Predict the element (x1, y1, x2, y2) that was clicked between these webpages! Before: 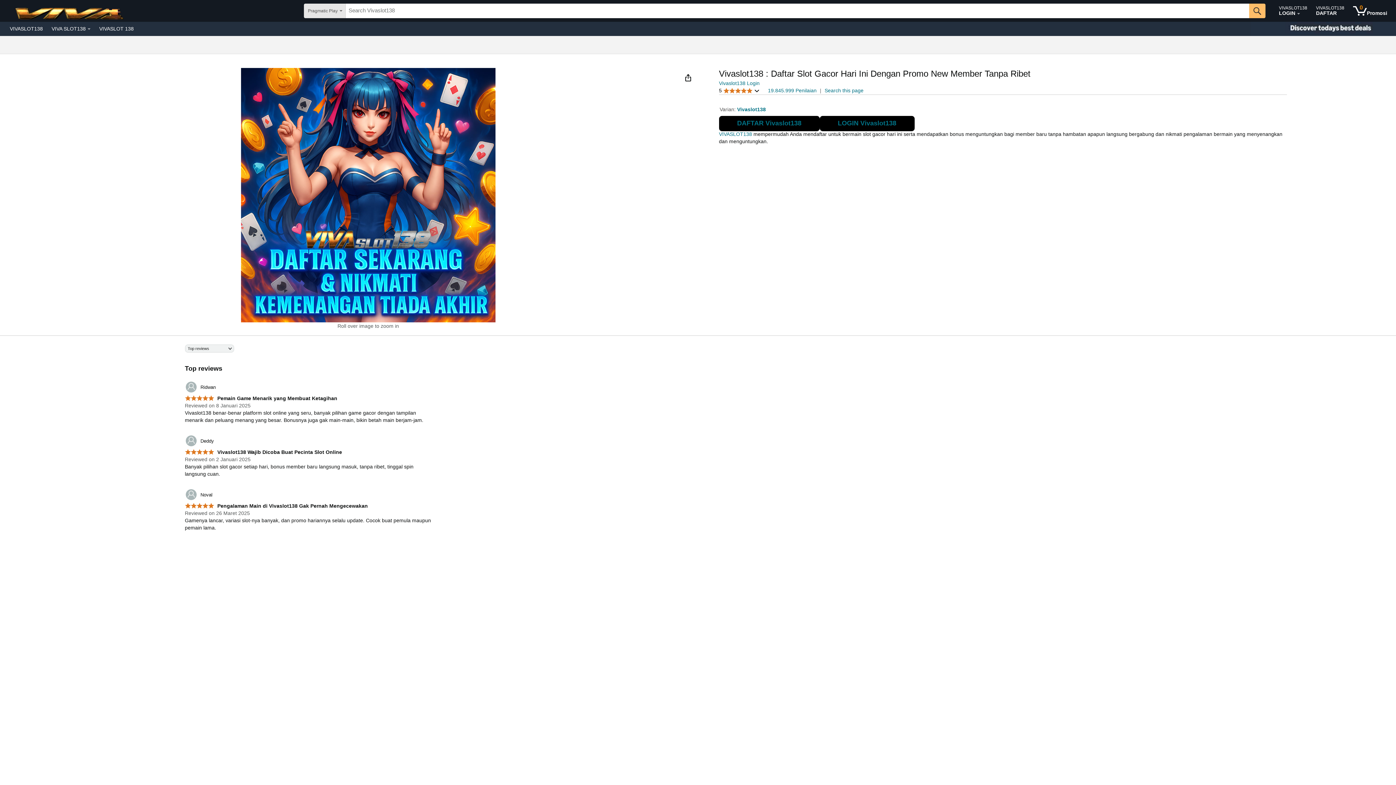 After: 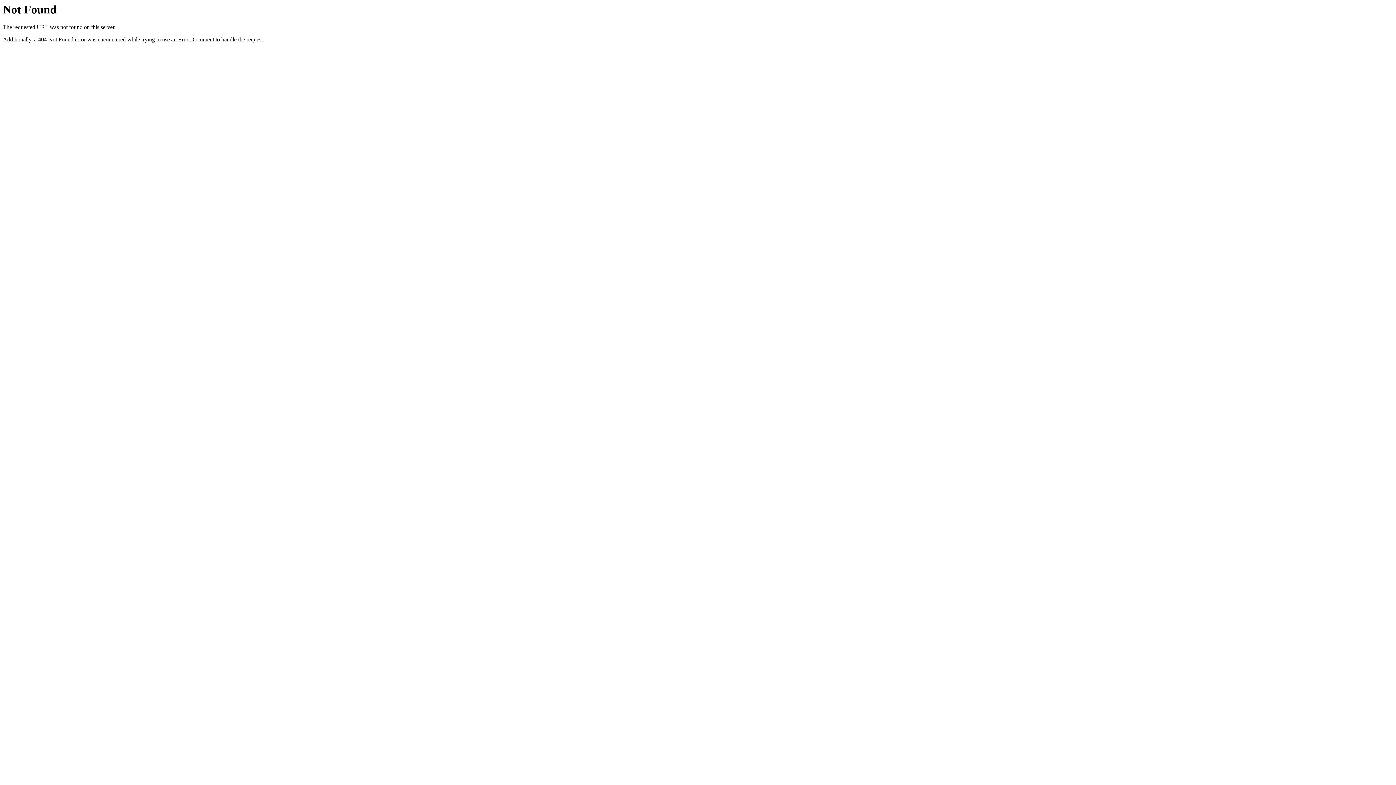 Action: bbox: (184, 488, 212, 501) label: 	Noval